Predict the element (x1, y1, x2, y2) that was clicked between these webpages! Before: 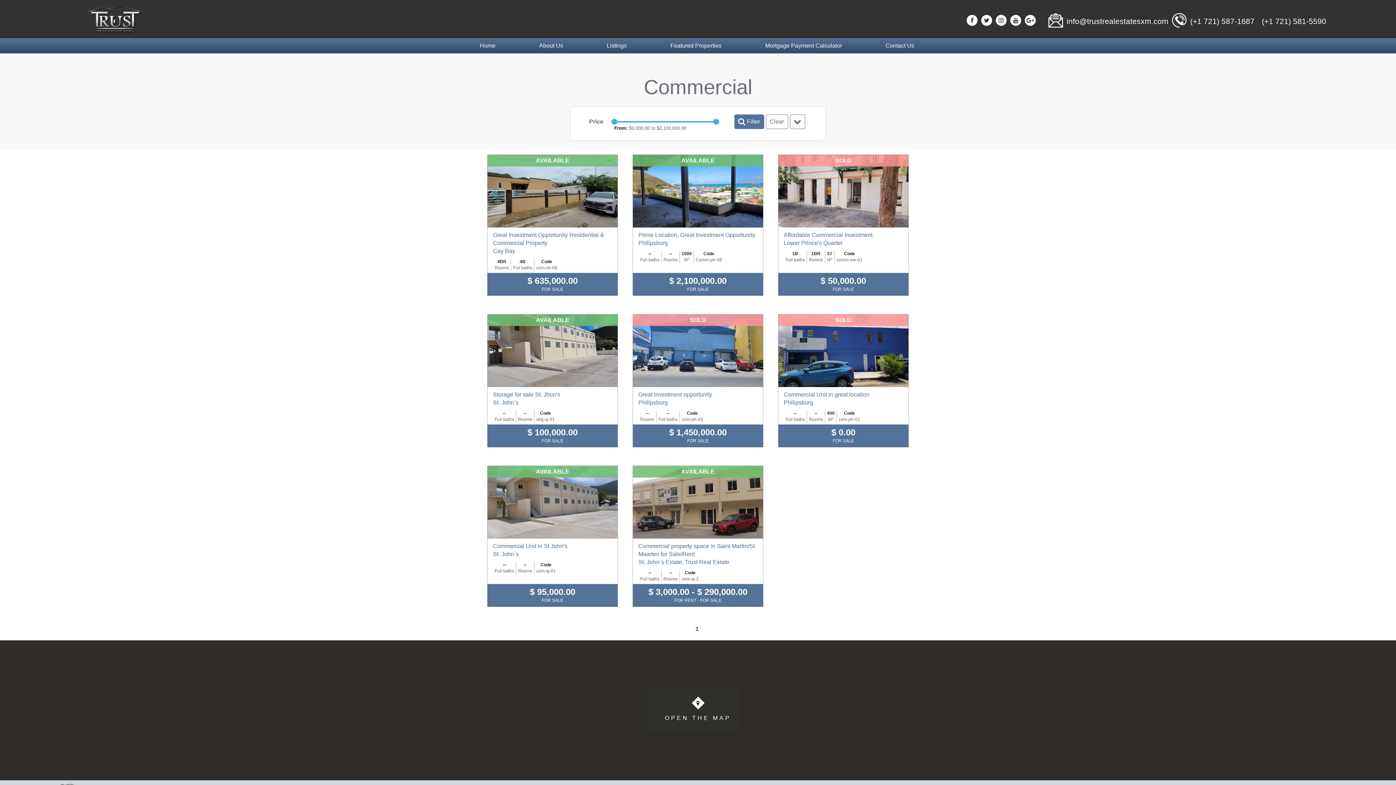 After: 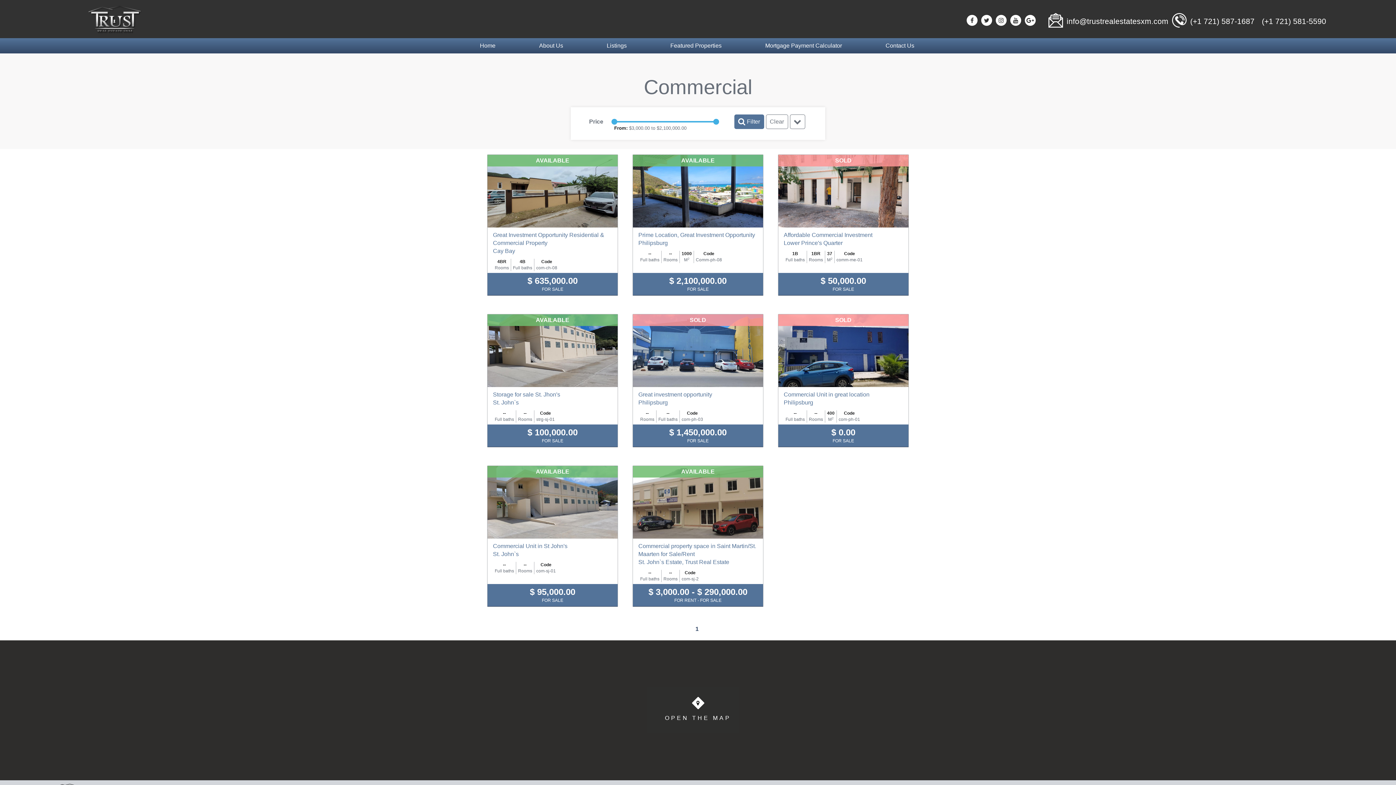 Action: bbox: (966, 14, 977, 25)